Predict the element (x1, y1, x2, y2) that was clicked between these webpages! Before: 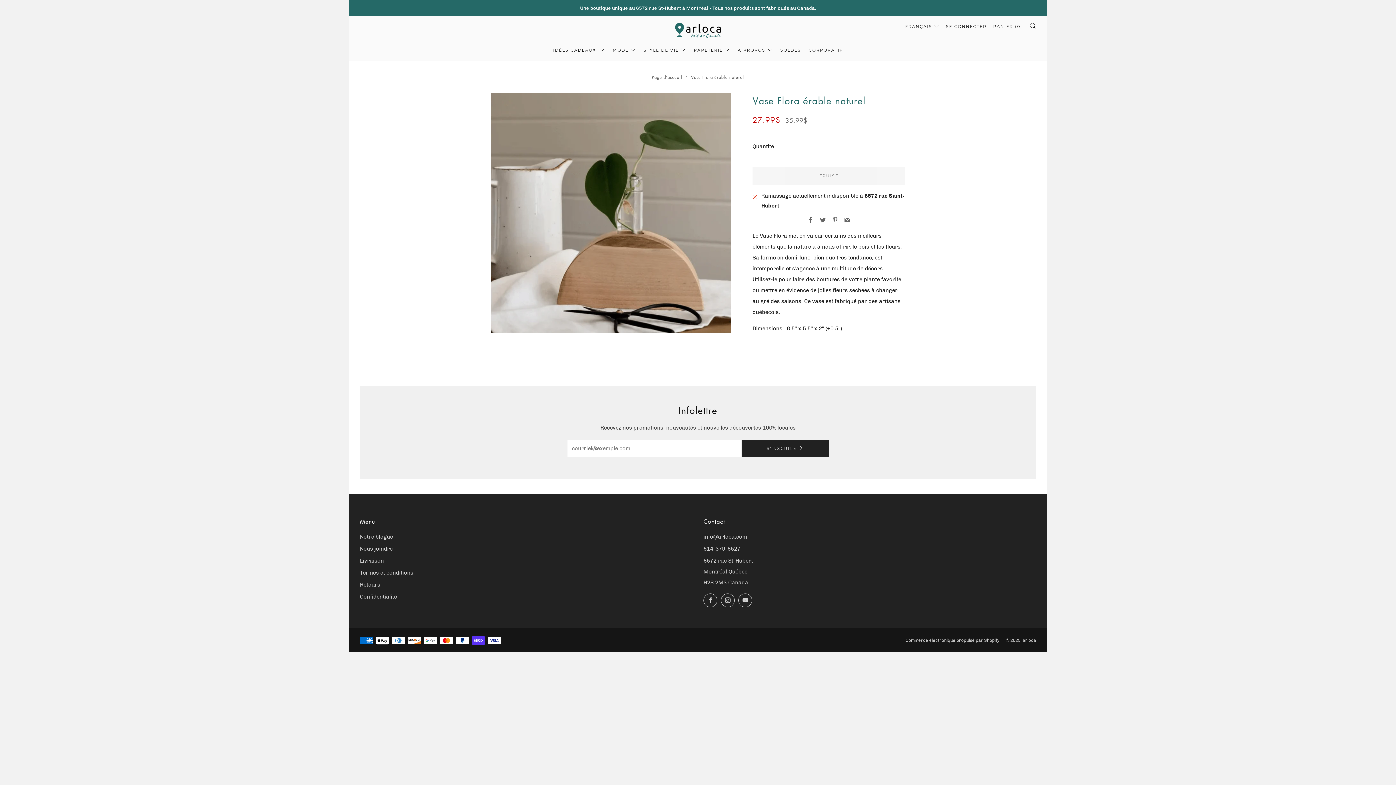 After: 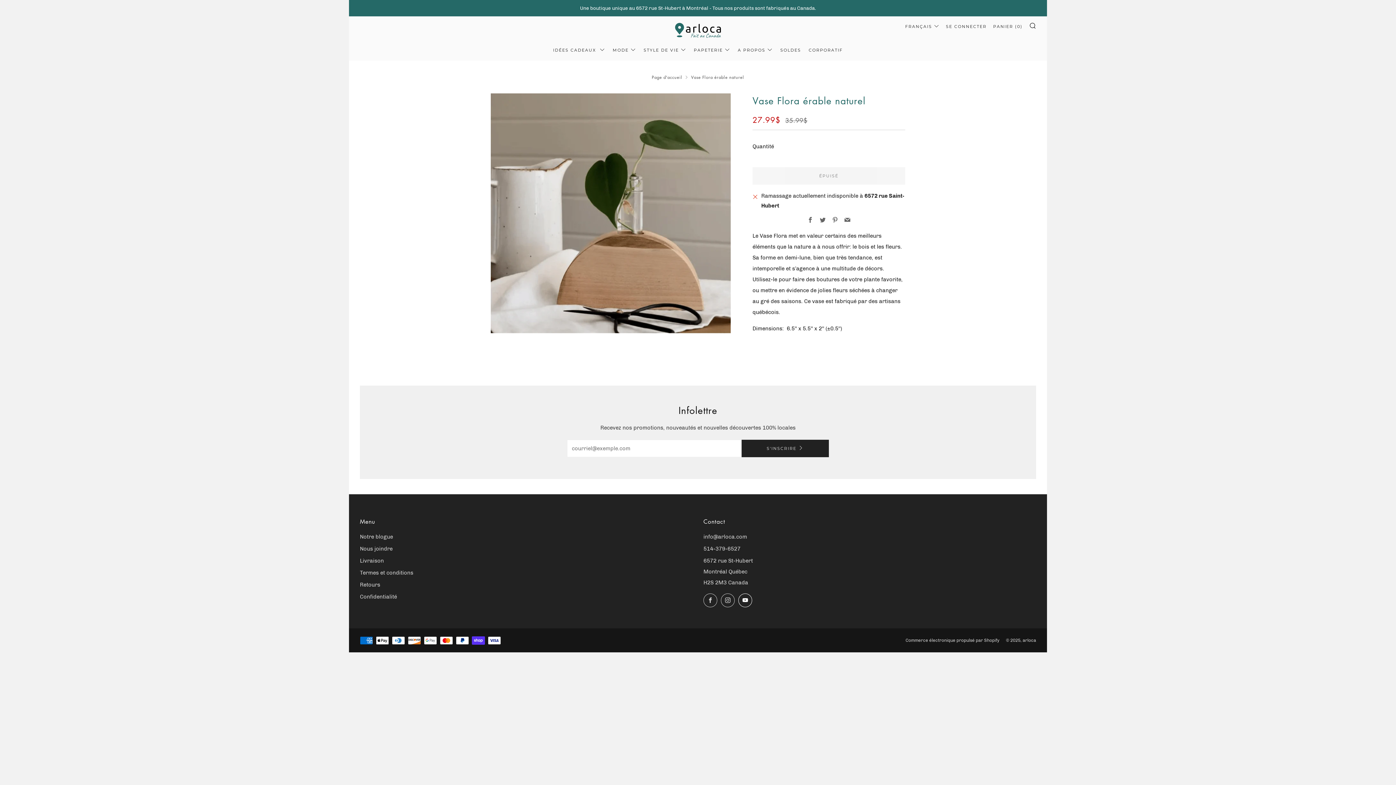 Action: bbox: (738, 593, 752, 607) label: 	
YouTube